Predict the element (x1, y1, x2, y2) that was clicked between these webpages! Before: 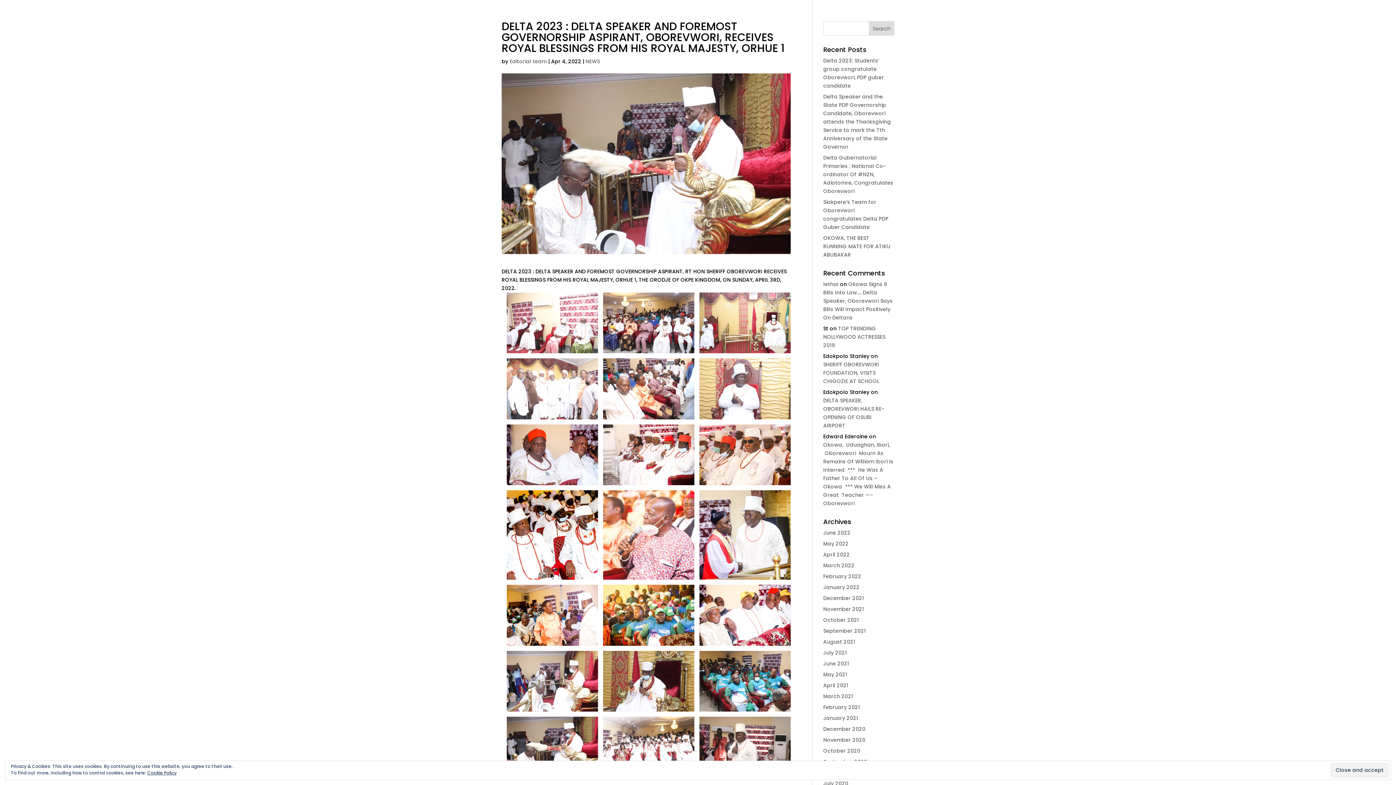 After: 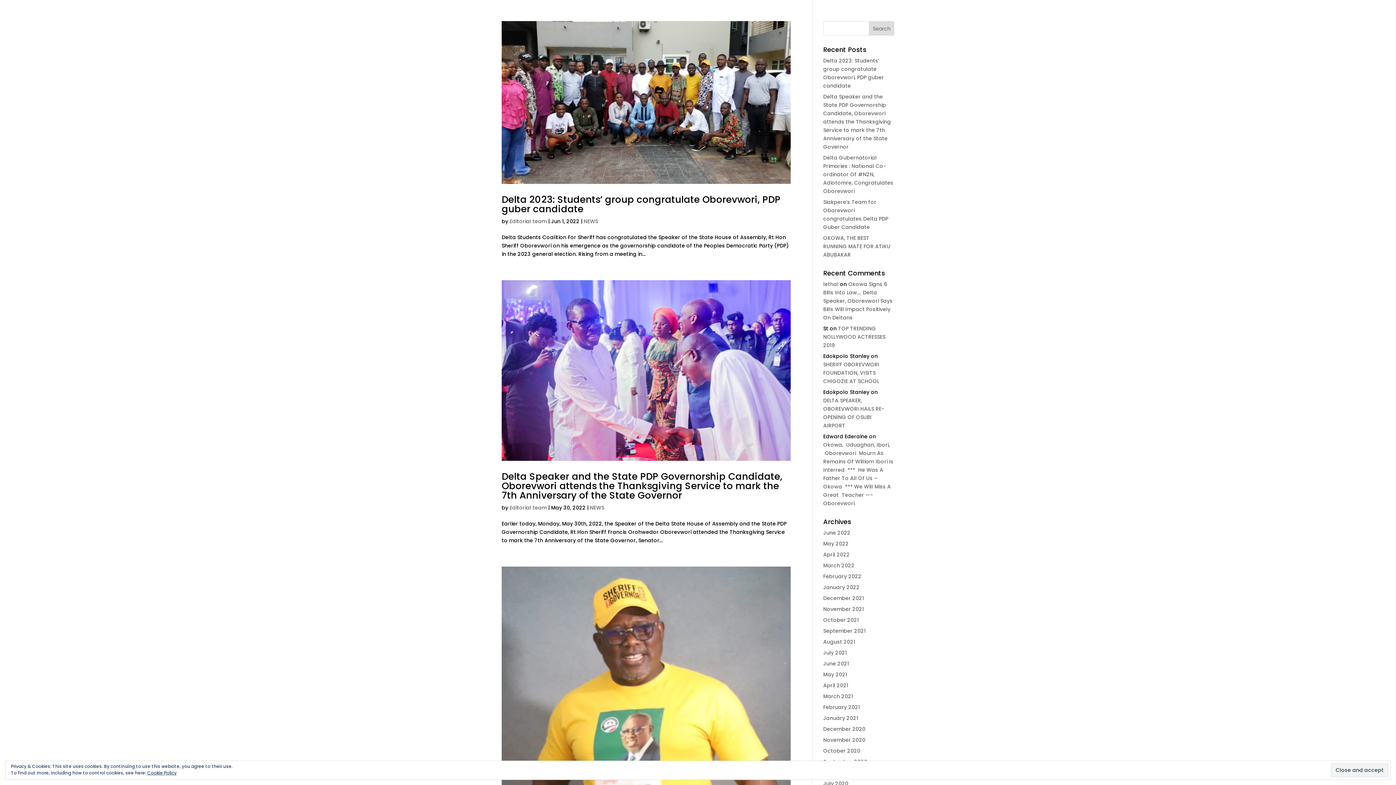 Action: label: March 2021 bbox: (823, 693, 853, 700)